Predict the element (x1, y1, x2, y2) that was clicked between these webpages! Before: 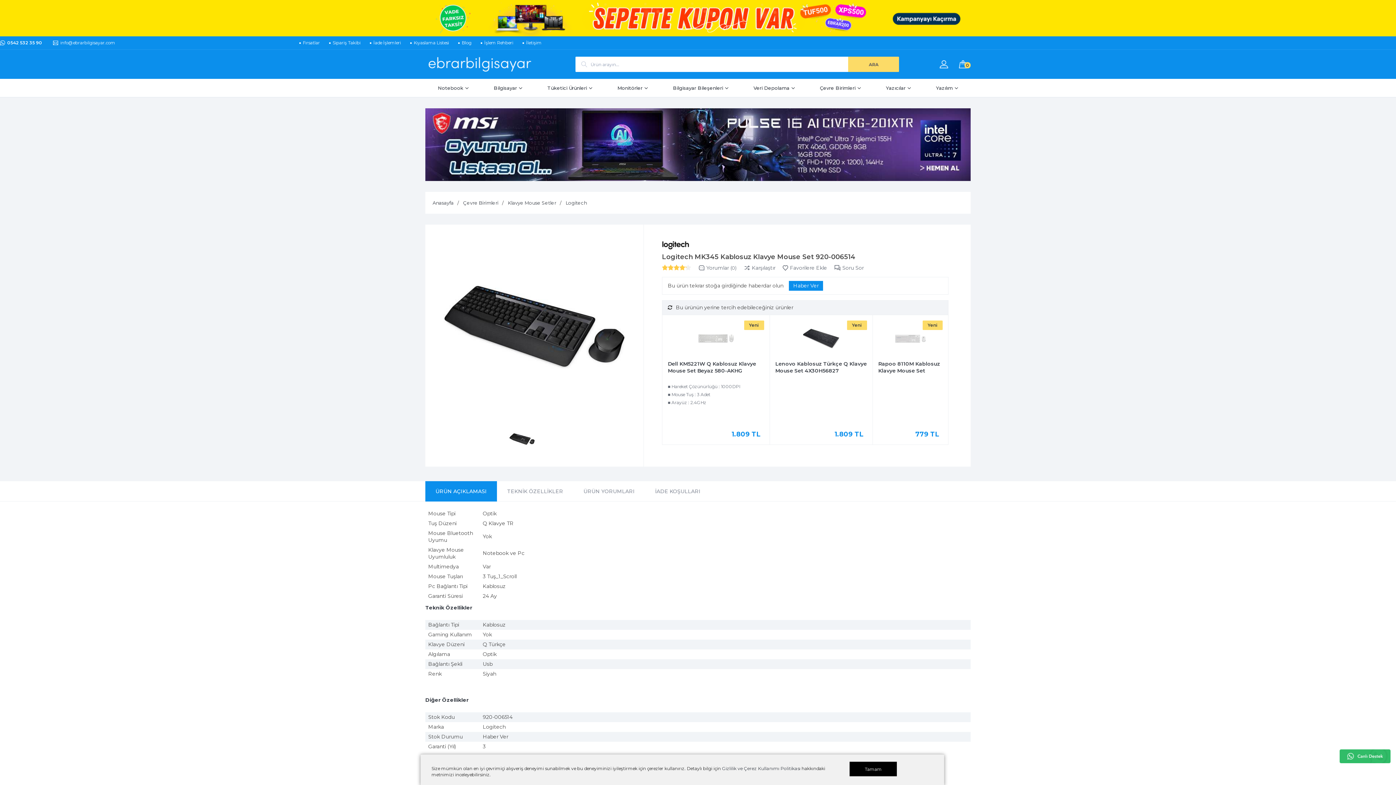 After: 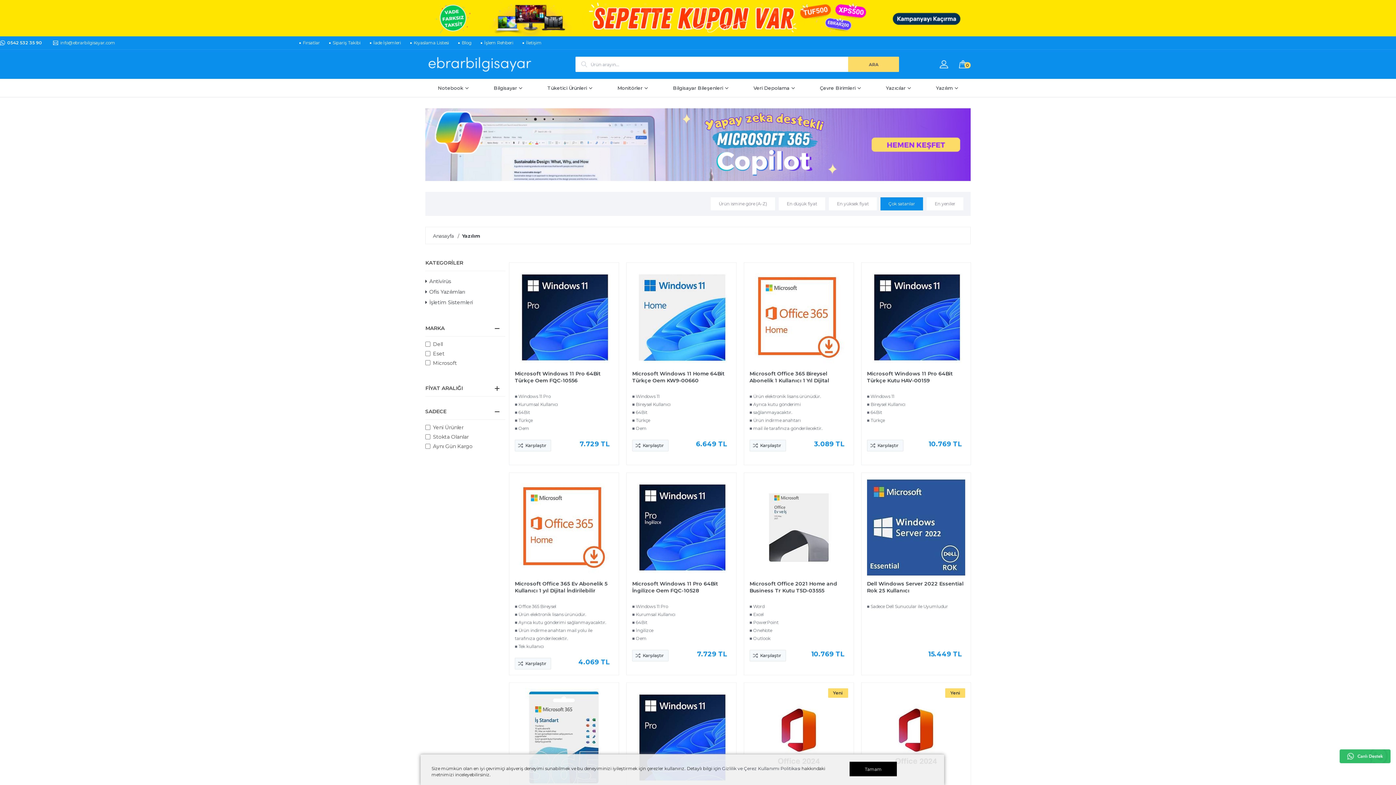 Action: label: Yazılım bbox: (923, 78, 970, 97)